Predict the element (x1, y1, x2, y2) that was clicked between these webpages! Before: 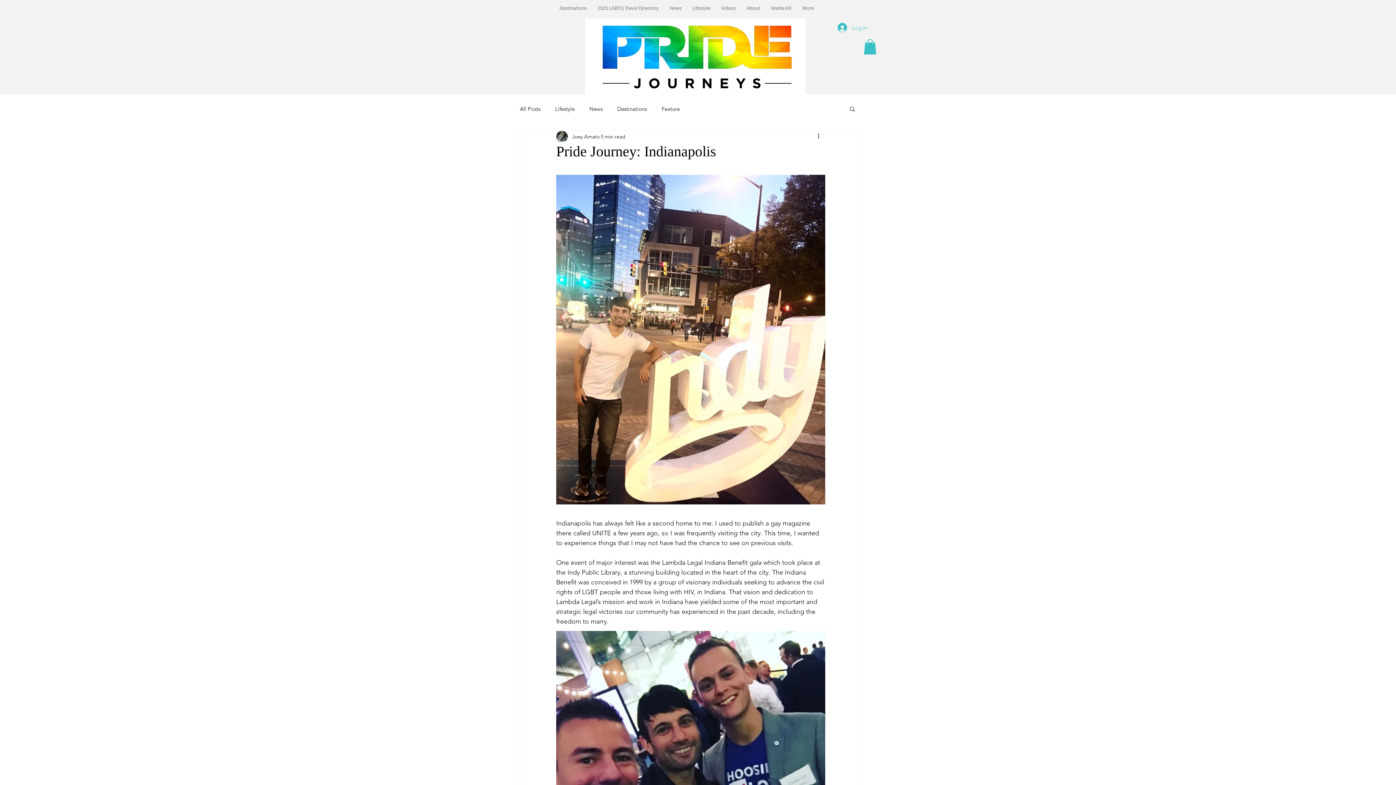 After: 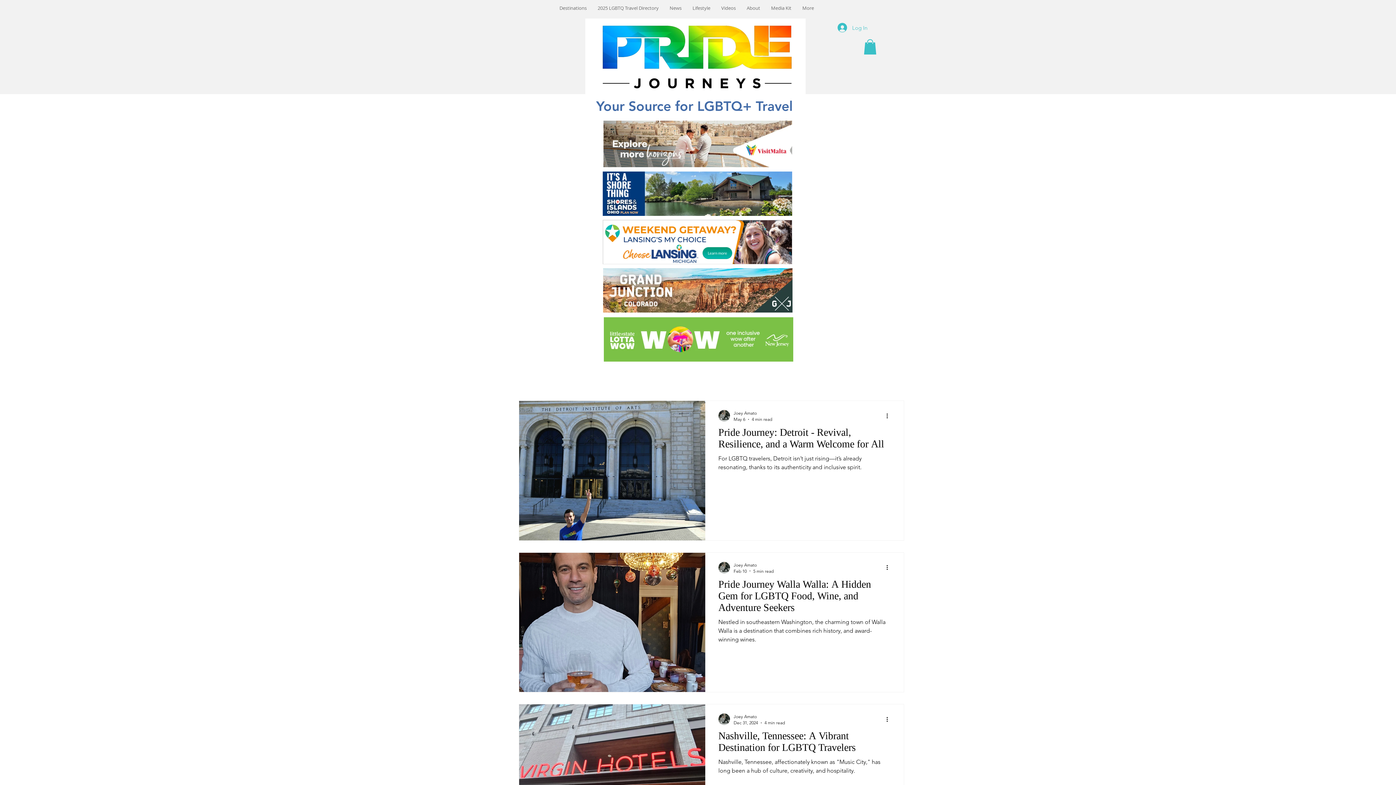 Action: bbox: (661, 104, 680, 112) label: Feature